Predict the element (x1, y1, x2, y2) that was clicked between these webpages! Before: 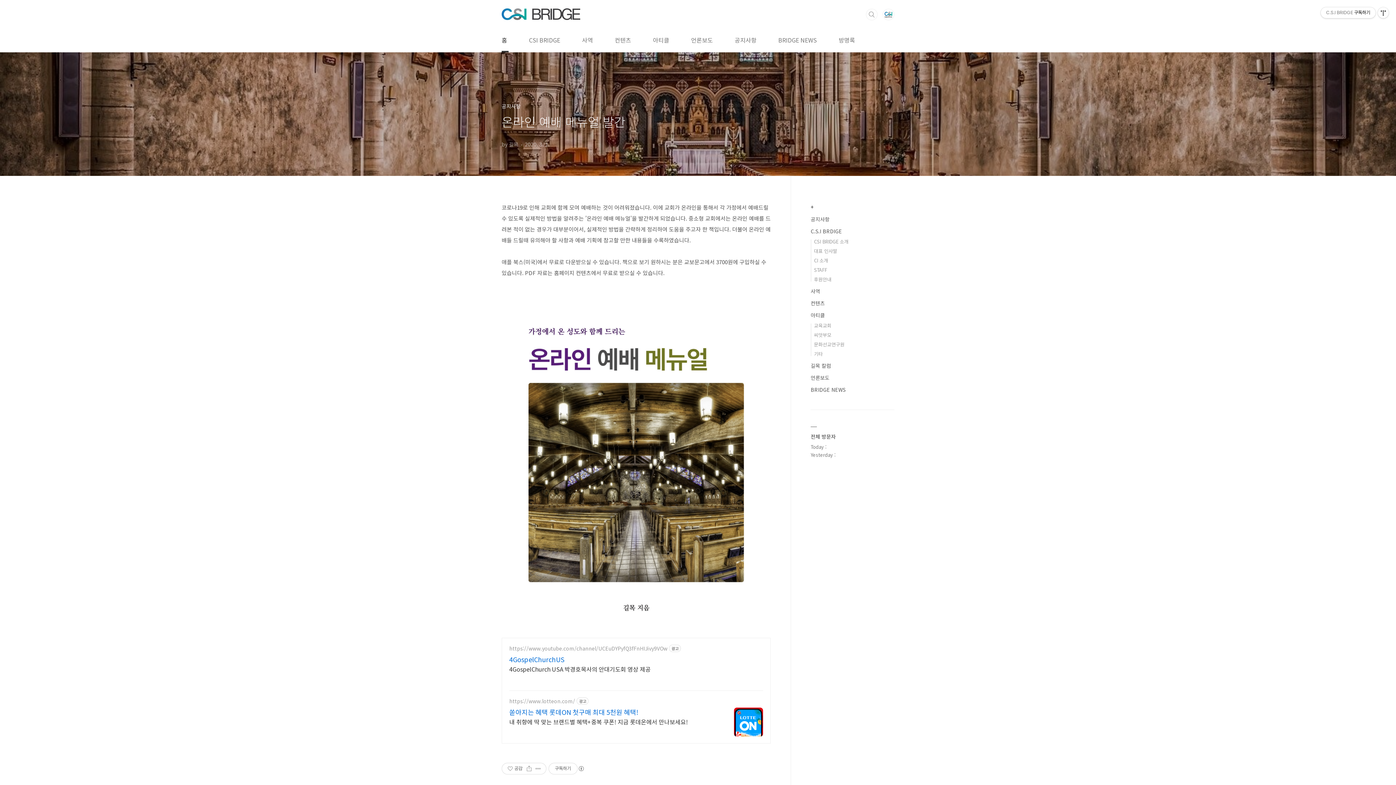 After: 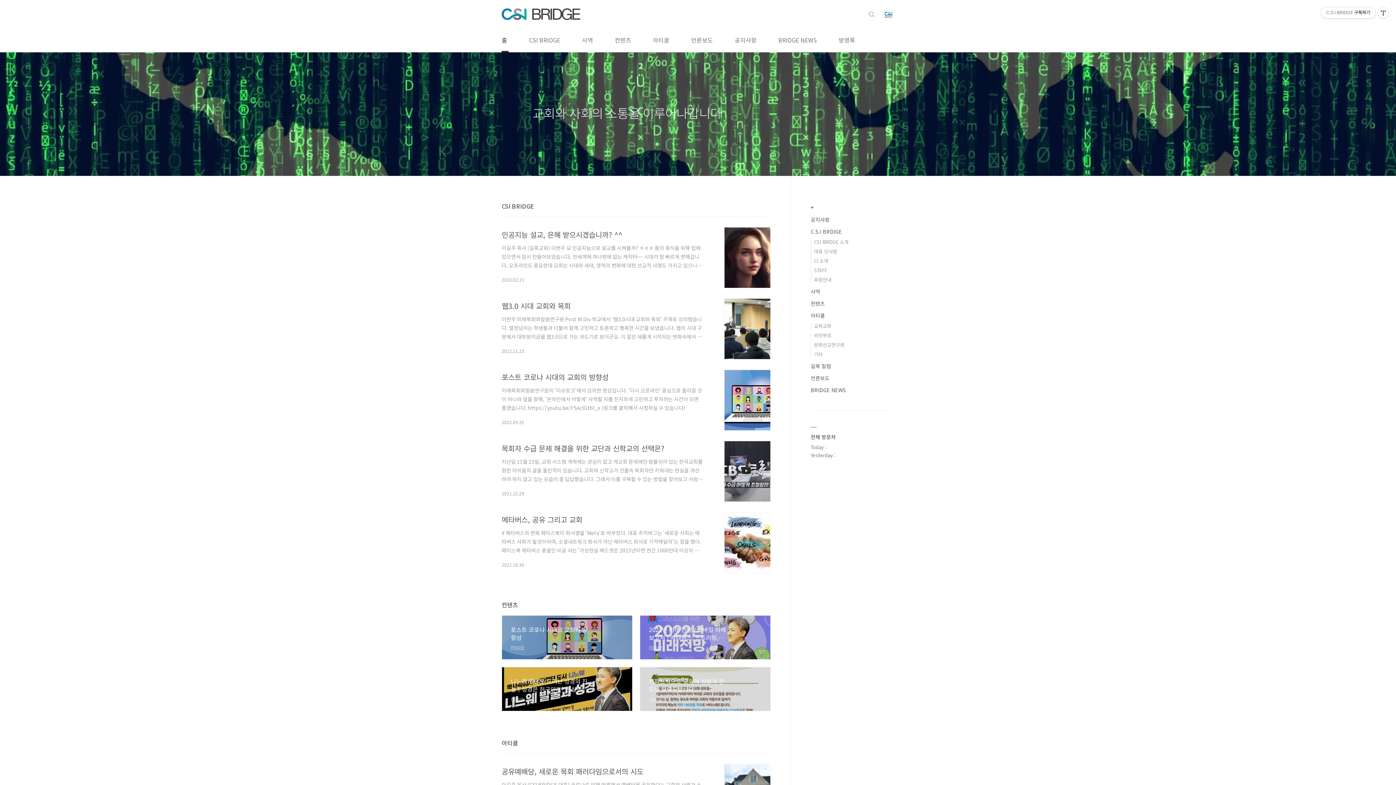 Action: bbox: (501, 8, 580, 20)